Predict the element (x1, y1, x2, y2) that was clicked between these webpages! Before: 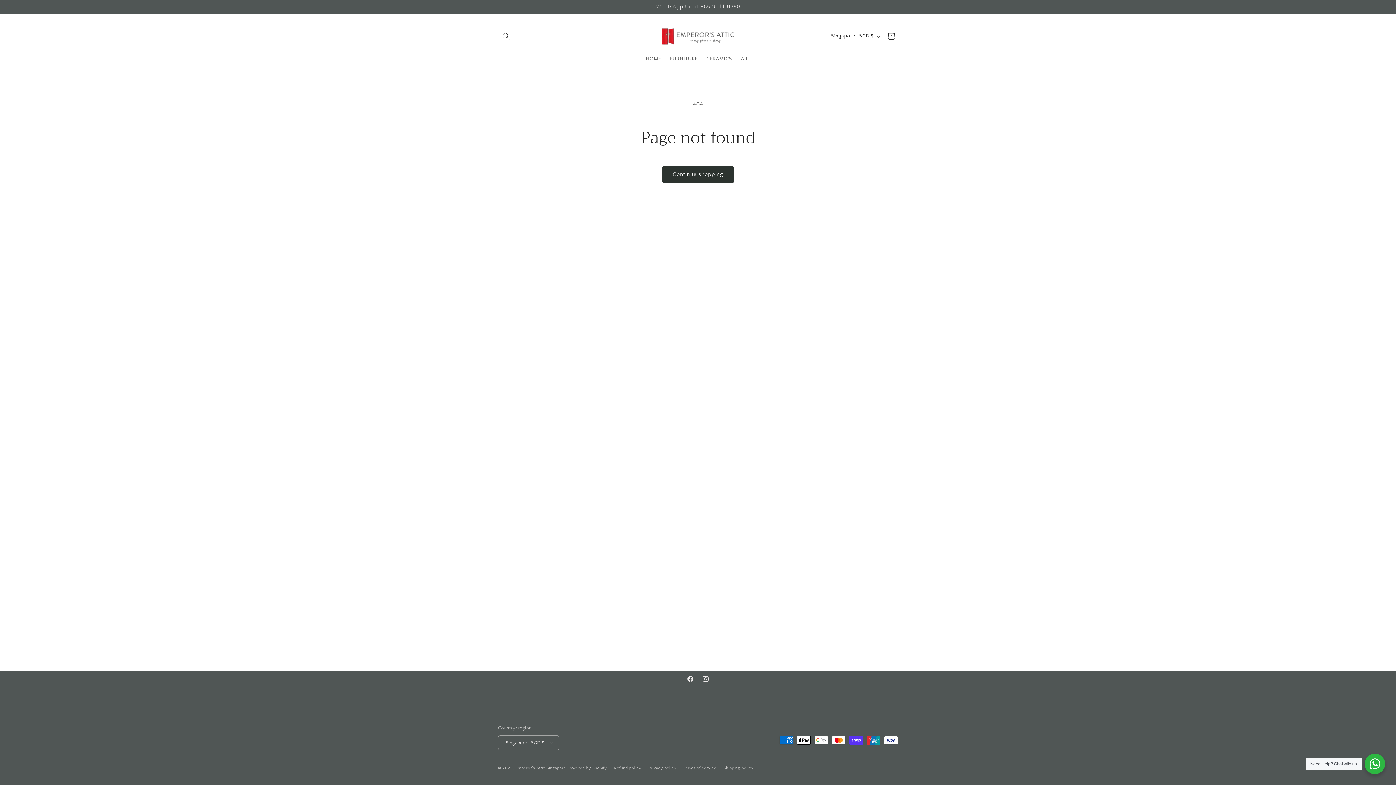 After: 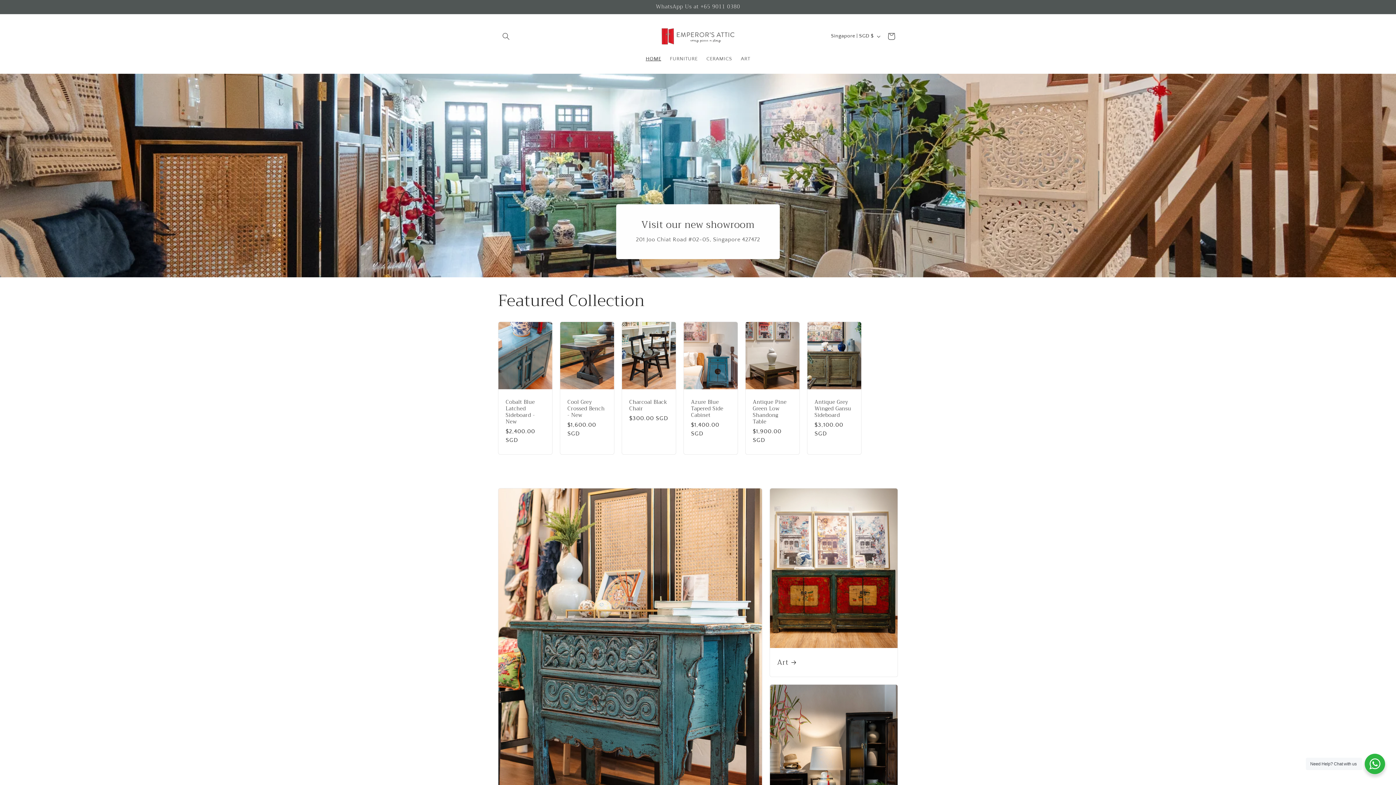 Action: bbox: (515, 766, 566, 770) label: Emperor's Attic Singapore